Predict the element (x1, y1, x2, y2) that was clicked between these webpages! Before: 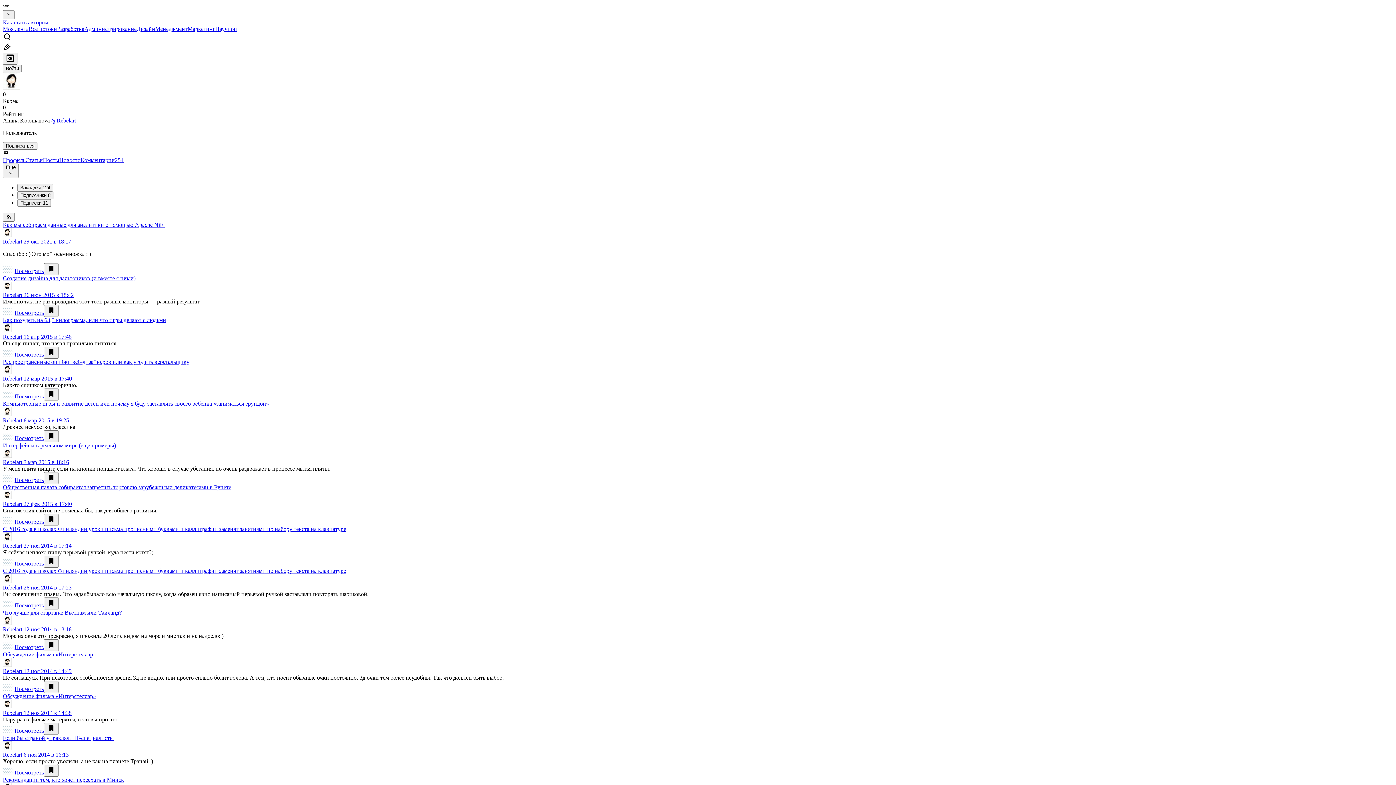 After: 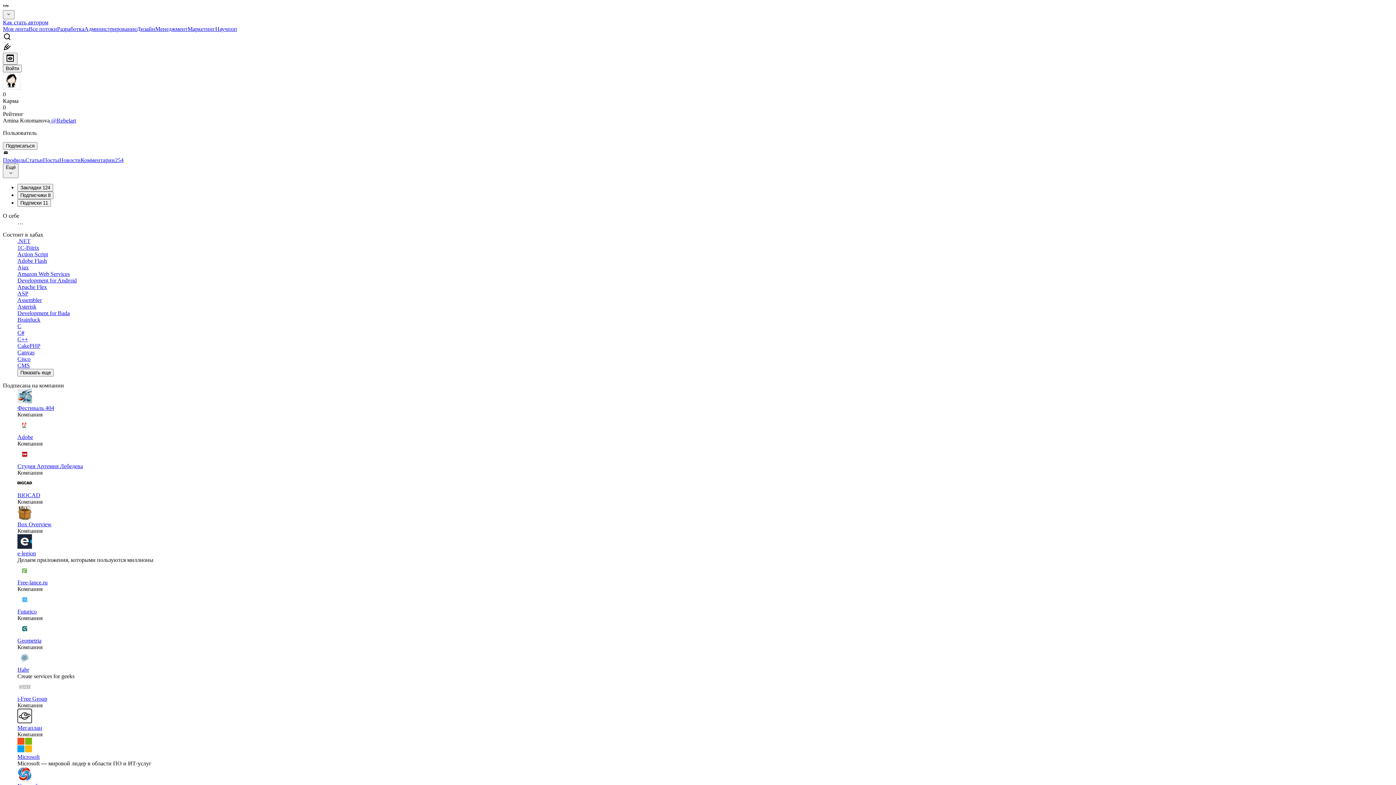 Action: label: Rebelart  bbox: (2, 626, 23, 632)